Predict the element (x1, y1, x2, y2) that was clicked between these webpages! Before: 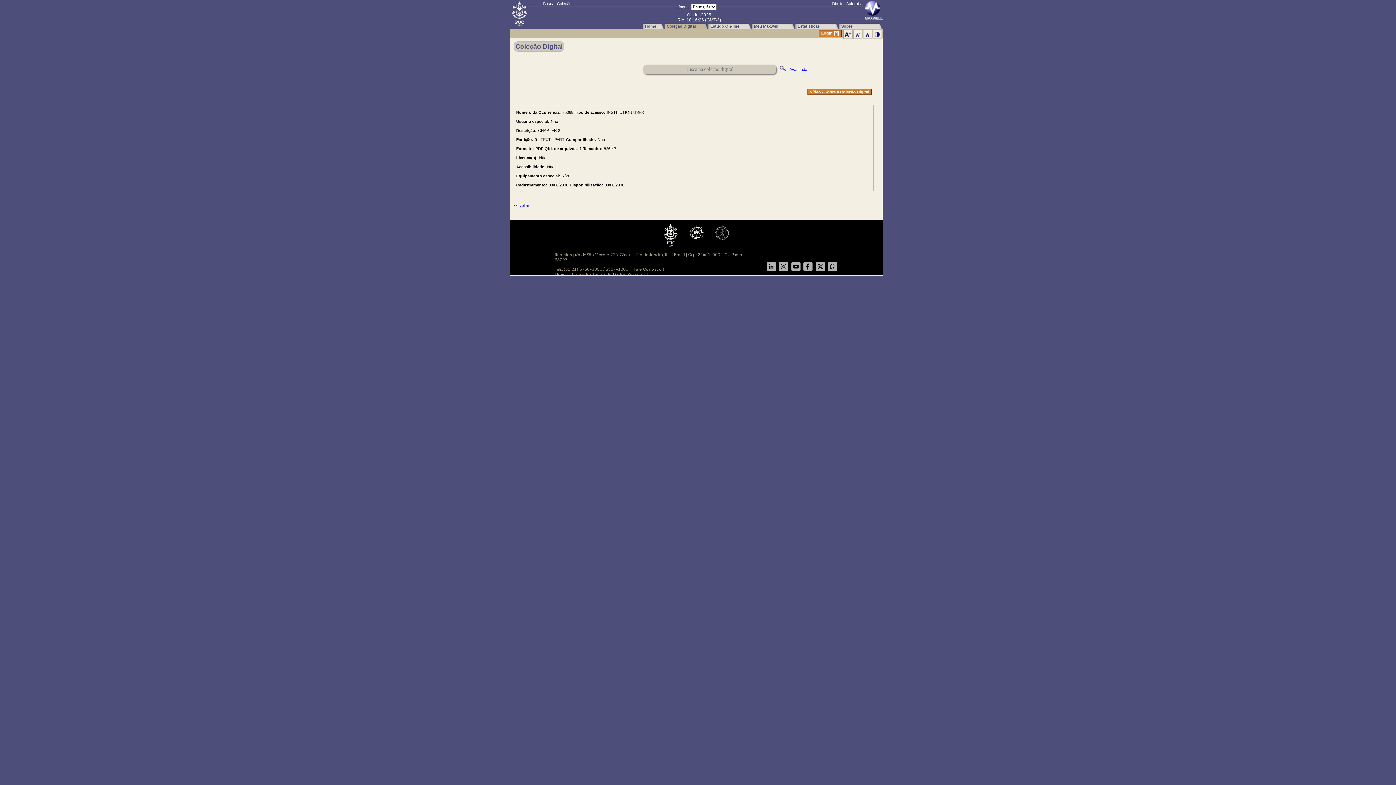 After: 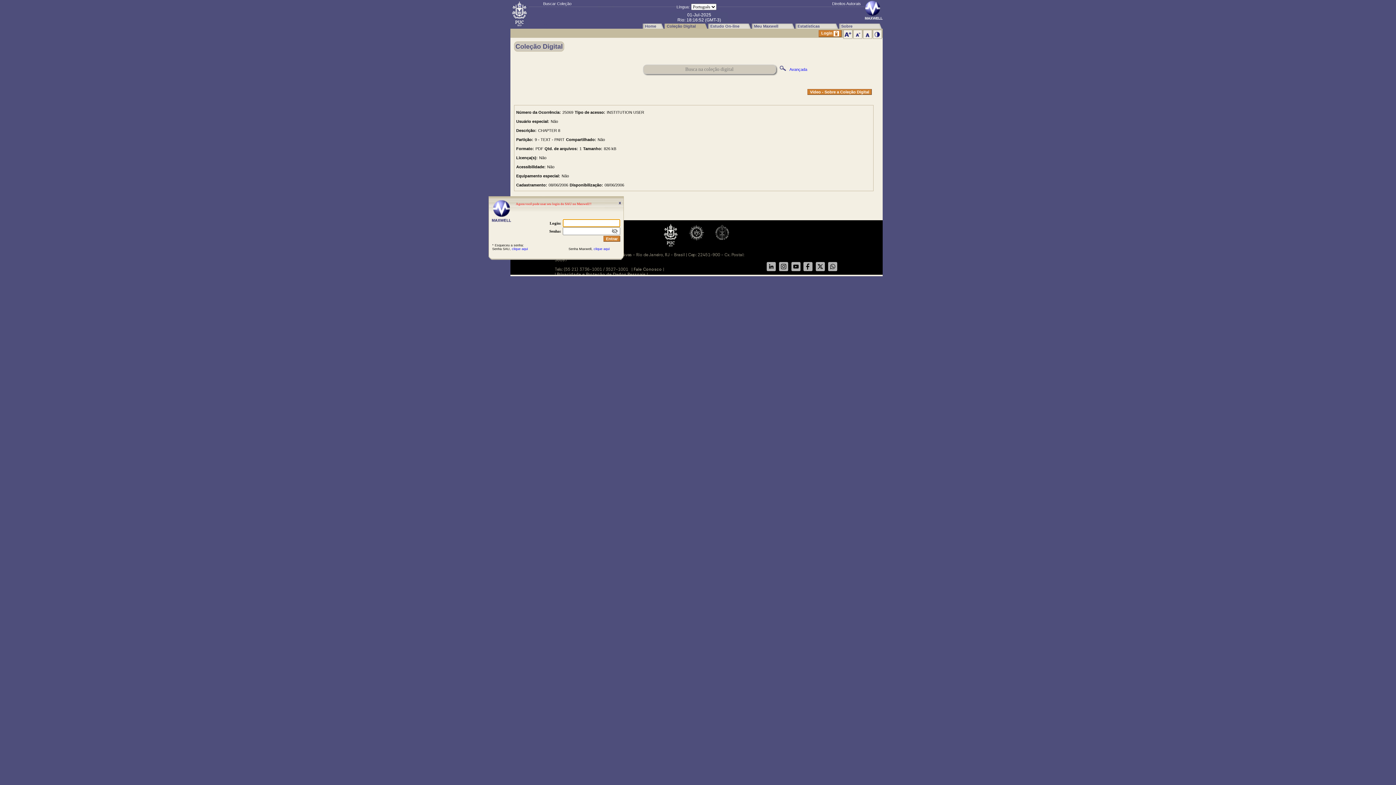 Action: label: Meu Maxwell bbox: (752, 23, 795, 28)